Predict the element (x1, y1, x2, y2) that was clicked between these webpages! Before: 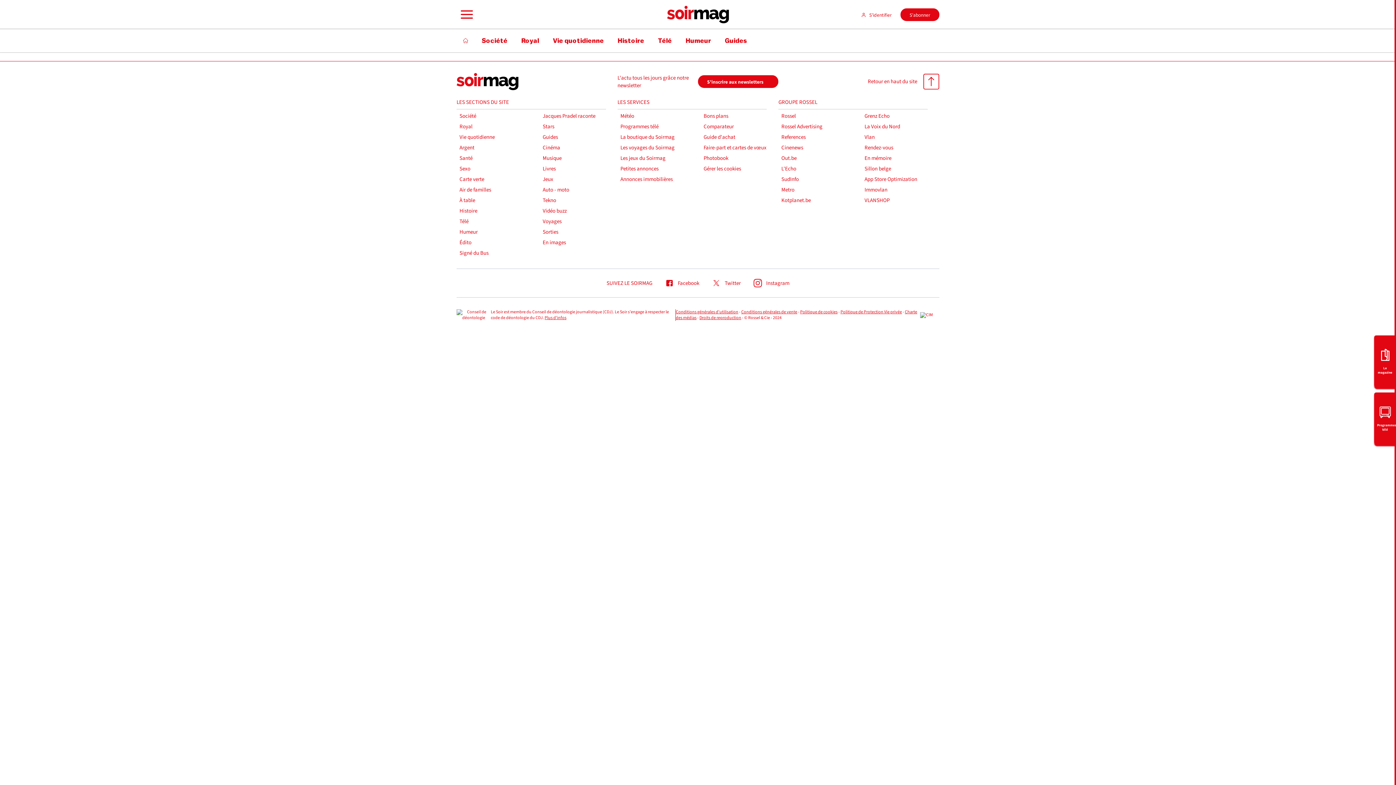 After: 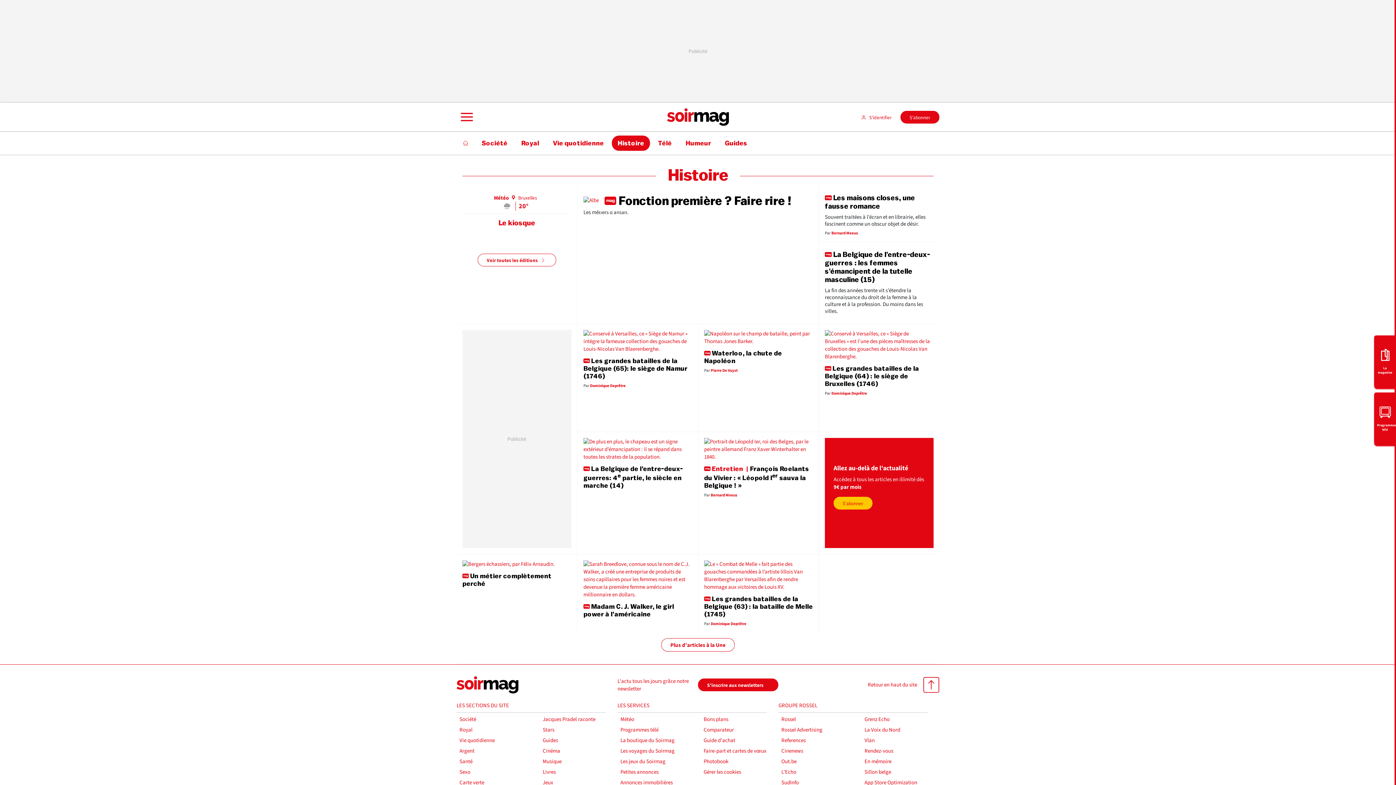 Action: label: Histoire bbox: (459, 207, 531, 214)